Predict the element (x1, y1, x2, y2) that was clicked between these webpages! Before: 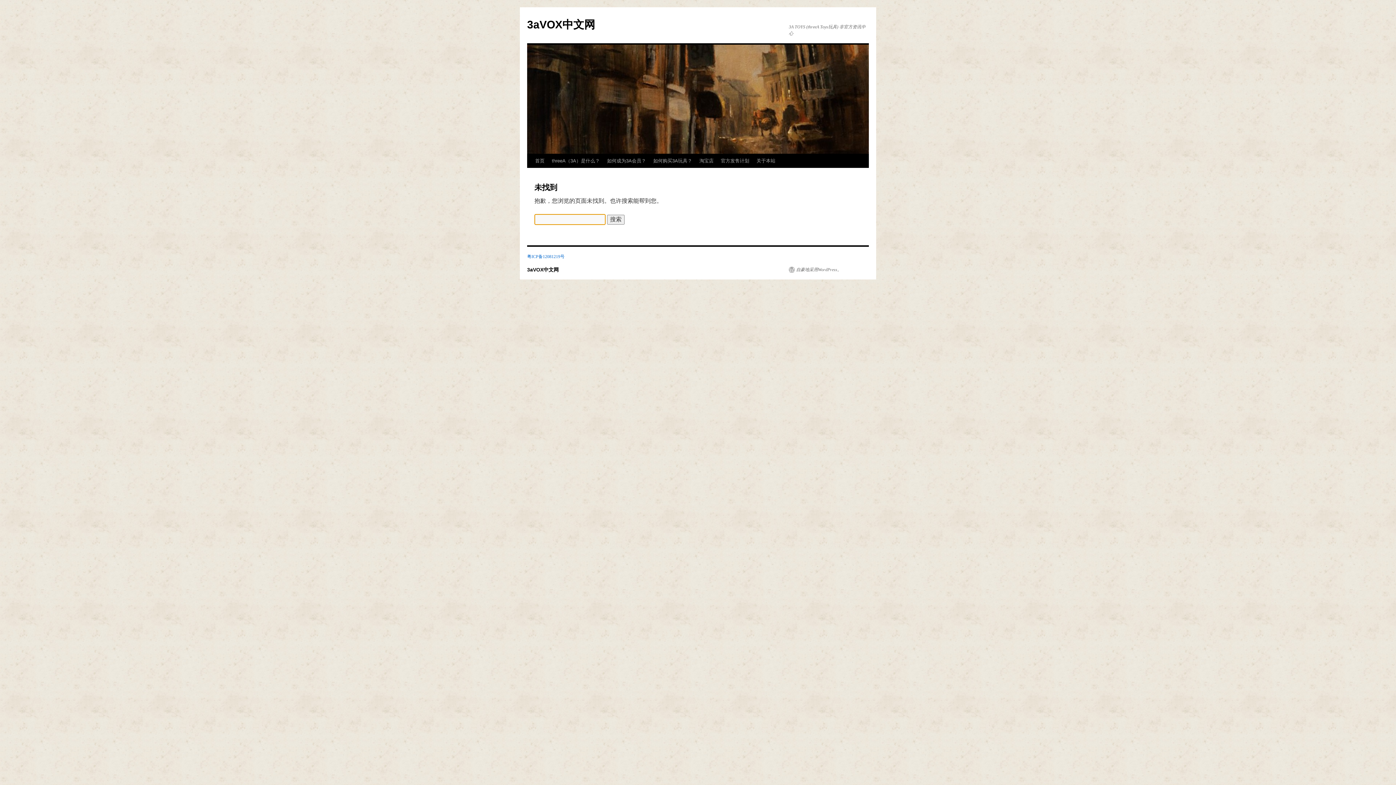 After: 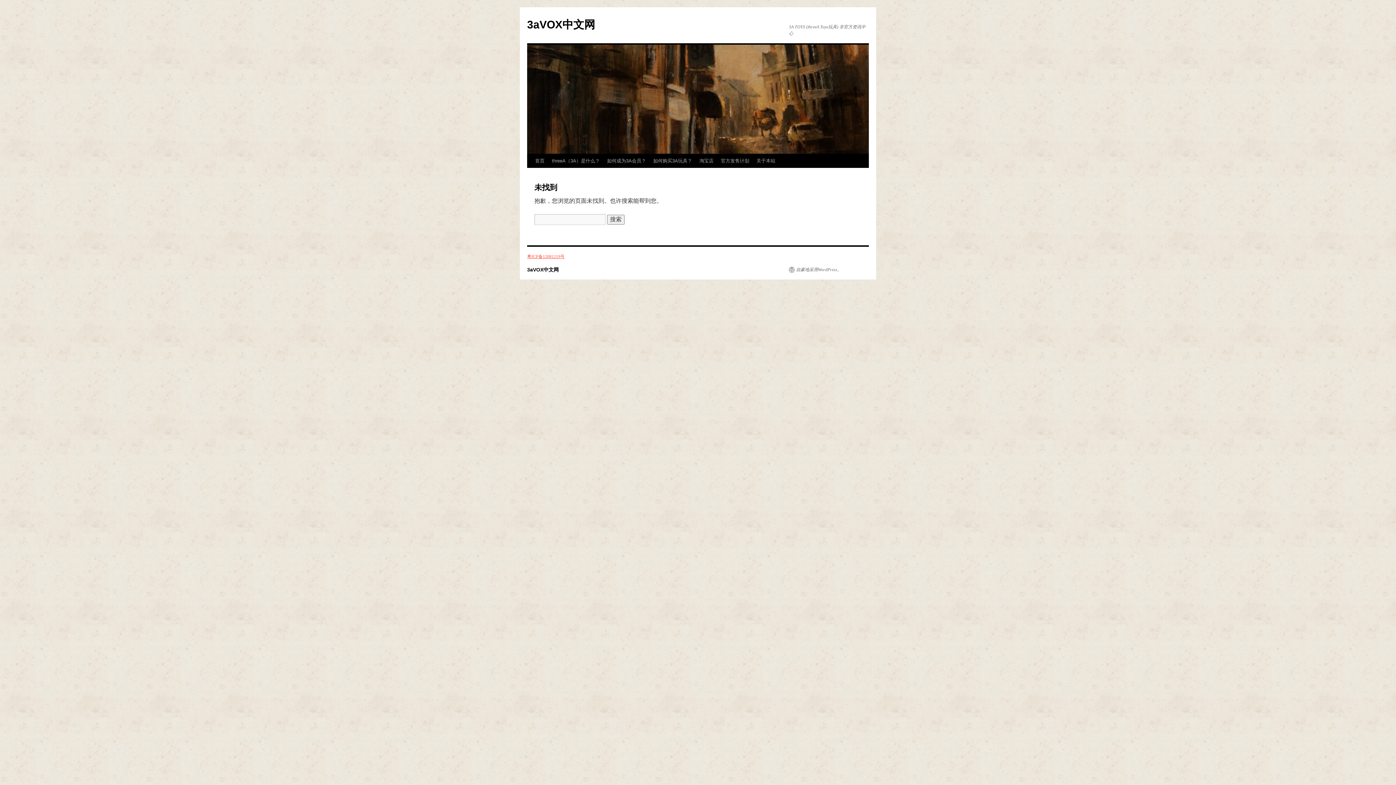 Action: bbox: (527, 254, 564, 259) label: 粤ICP备12081219号